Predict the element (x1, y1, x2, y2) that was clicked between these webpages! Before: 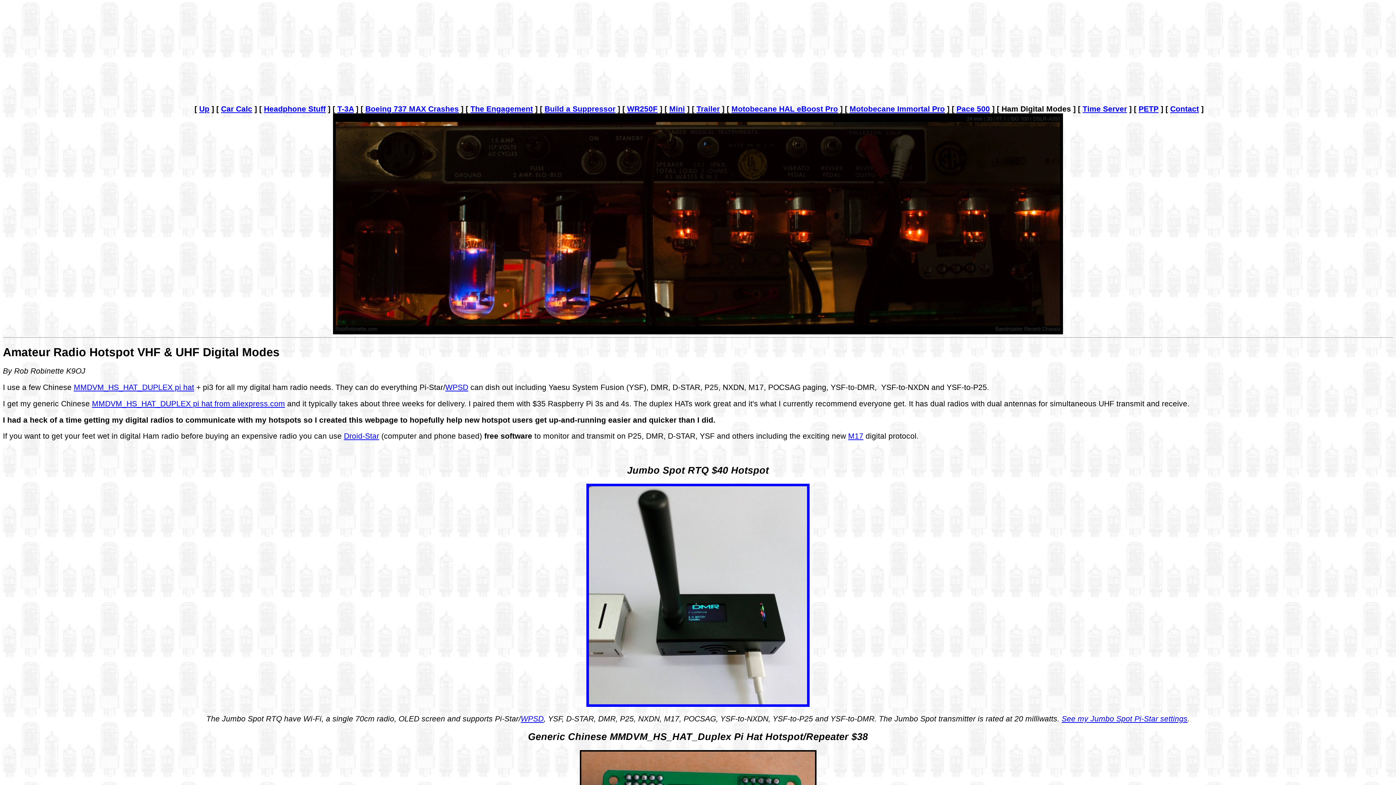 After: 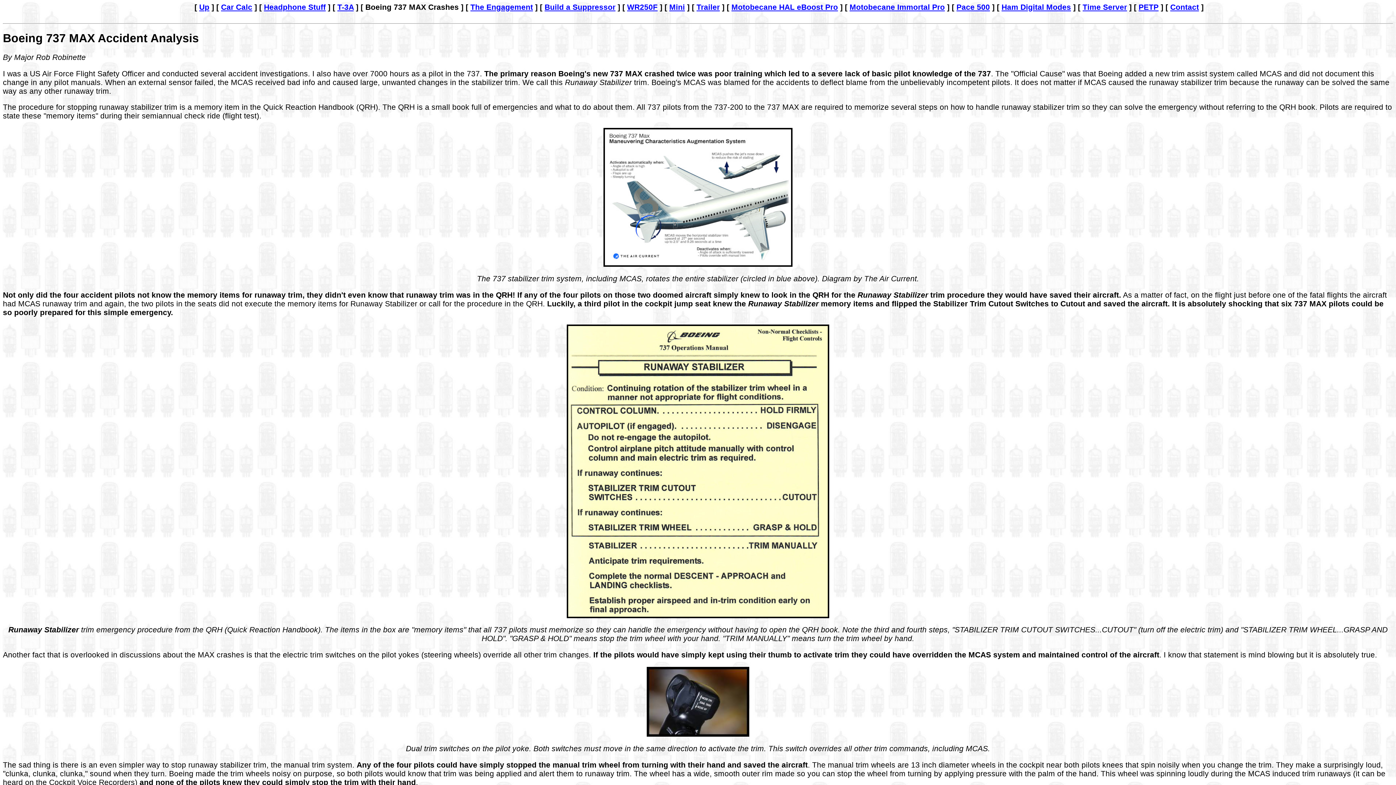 Action: bbox: (365, 104, 458, 113) label: Boeing 737 MAX Crashes